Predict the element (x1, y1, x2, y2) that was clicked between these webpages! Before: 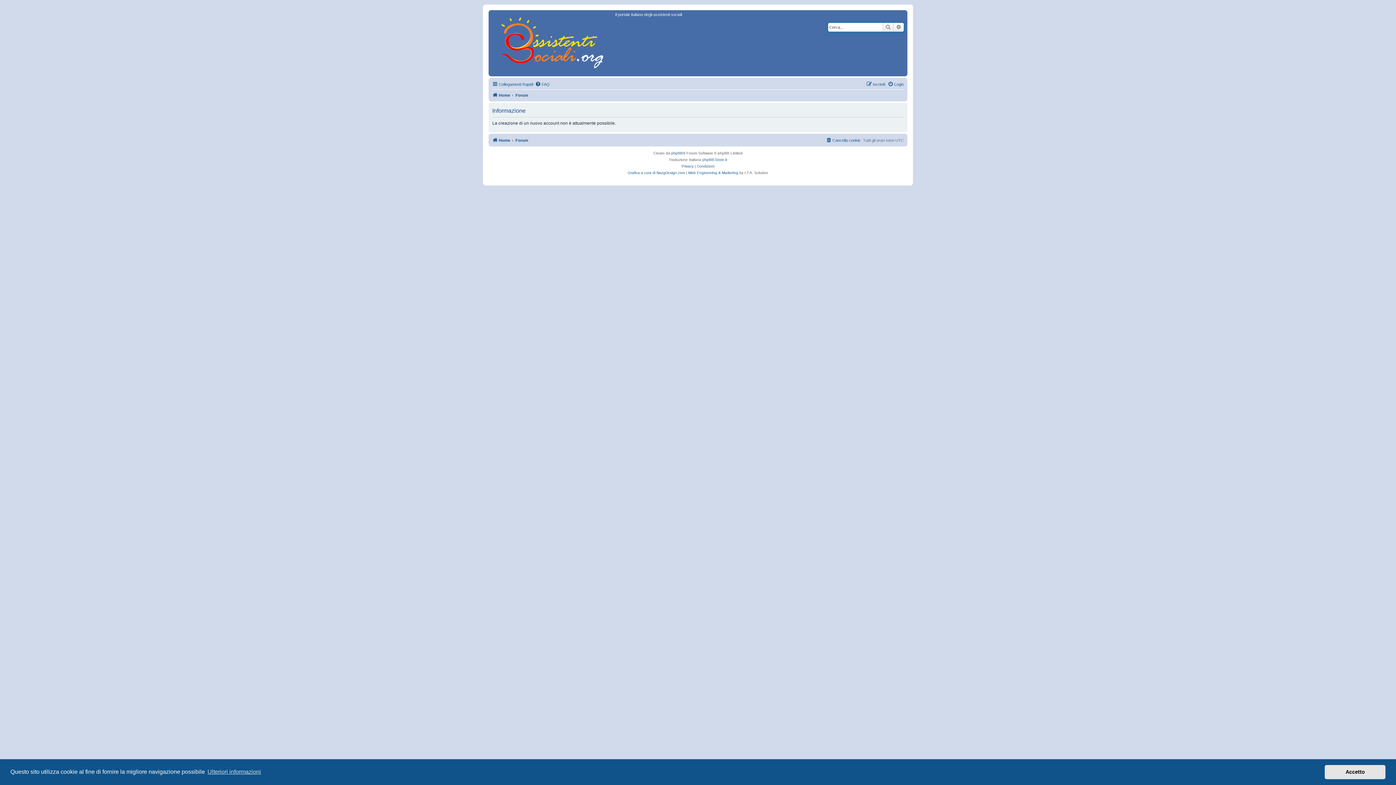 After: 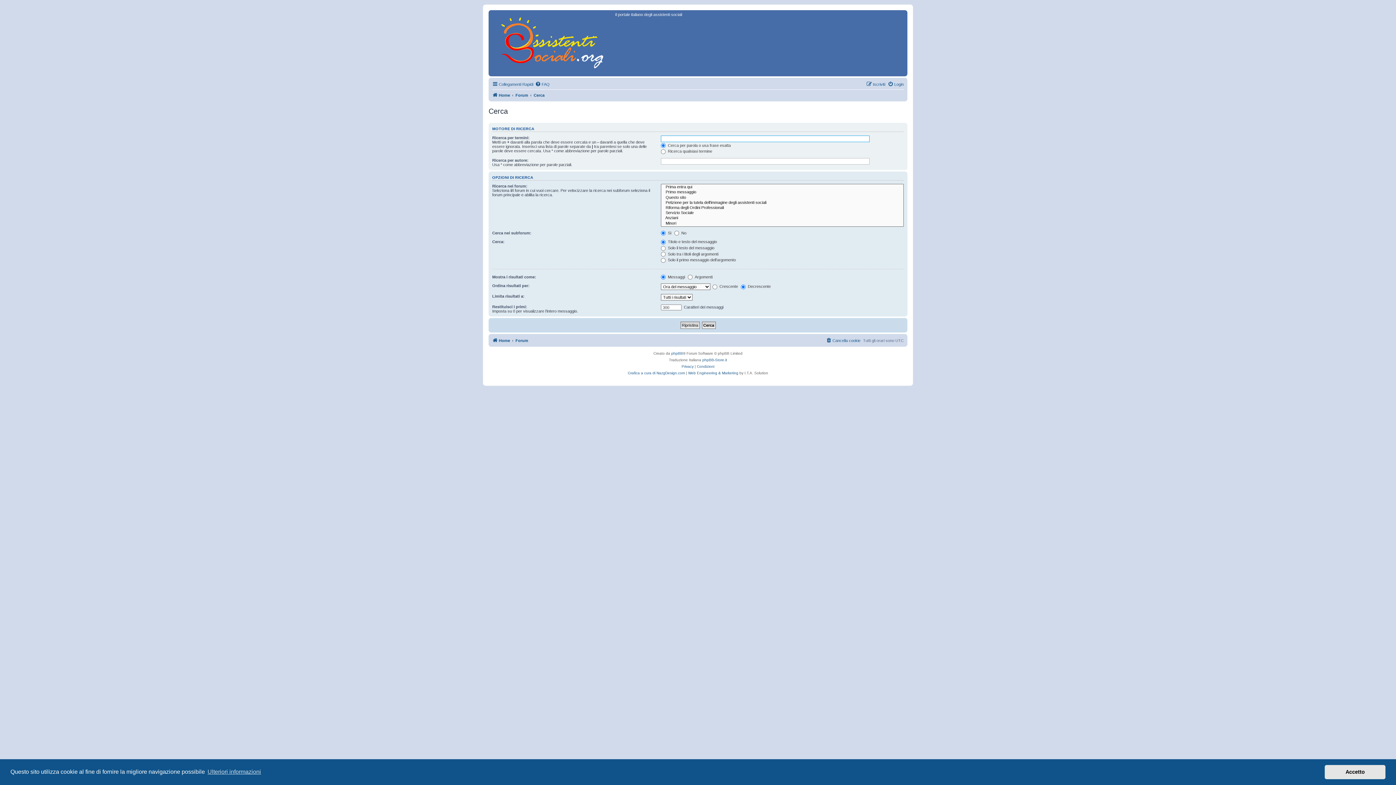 Action: label: Ricerca avanzata bbox: (893, 22, 904, 31)